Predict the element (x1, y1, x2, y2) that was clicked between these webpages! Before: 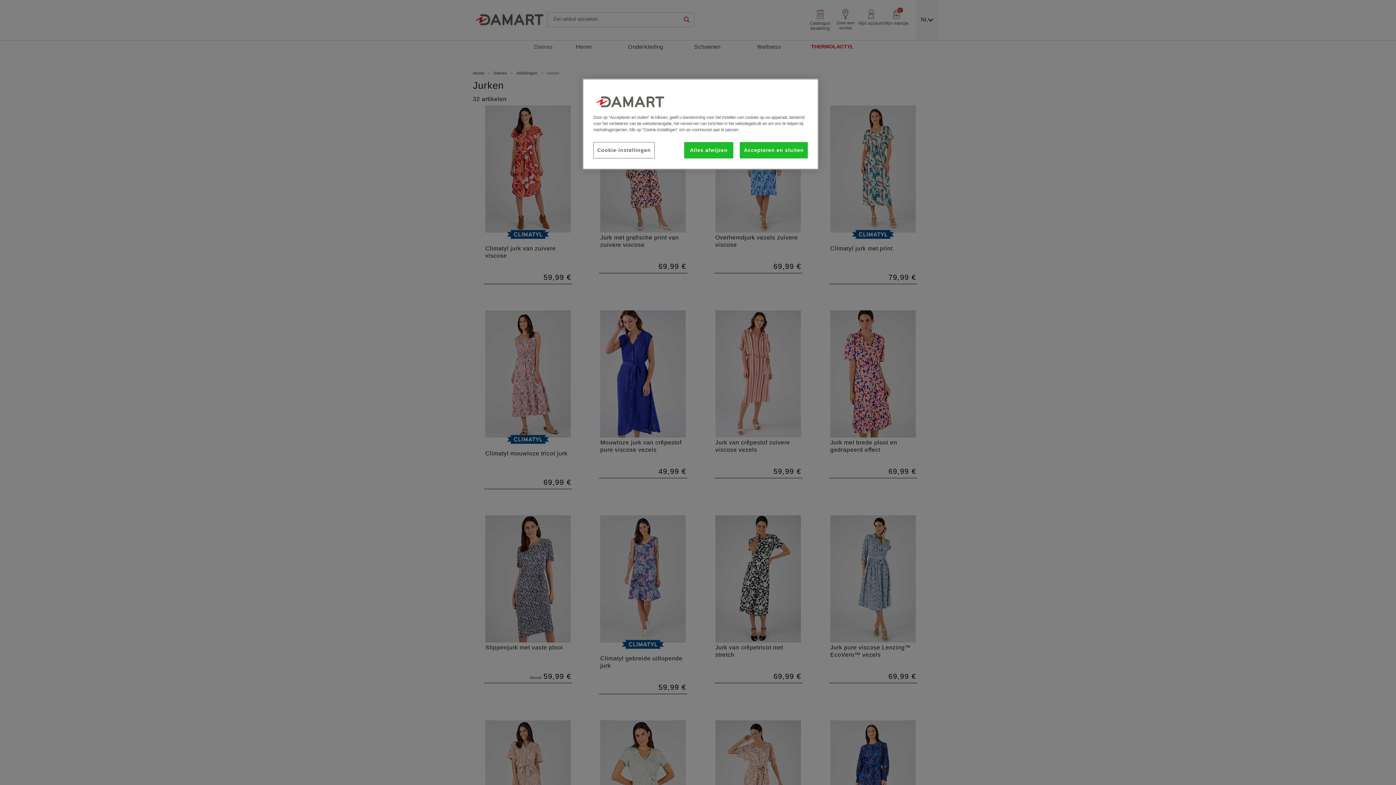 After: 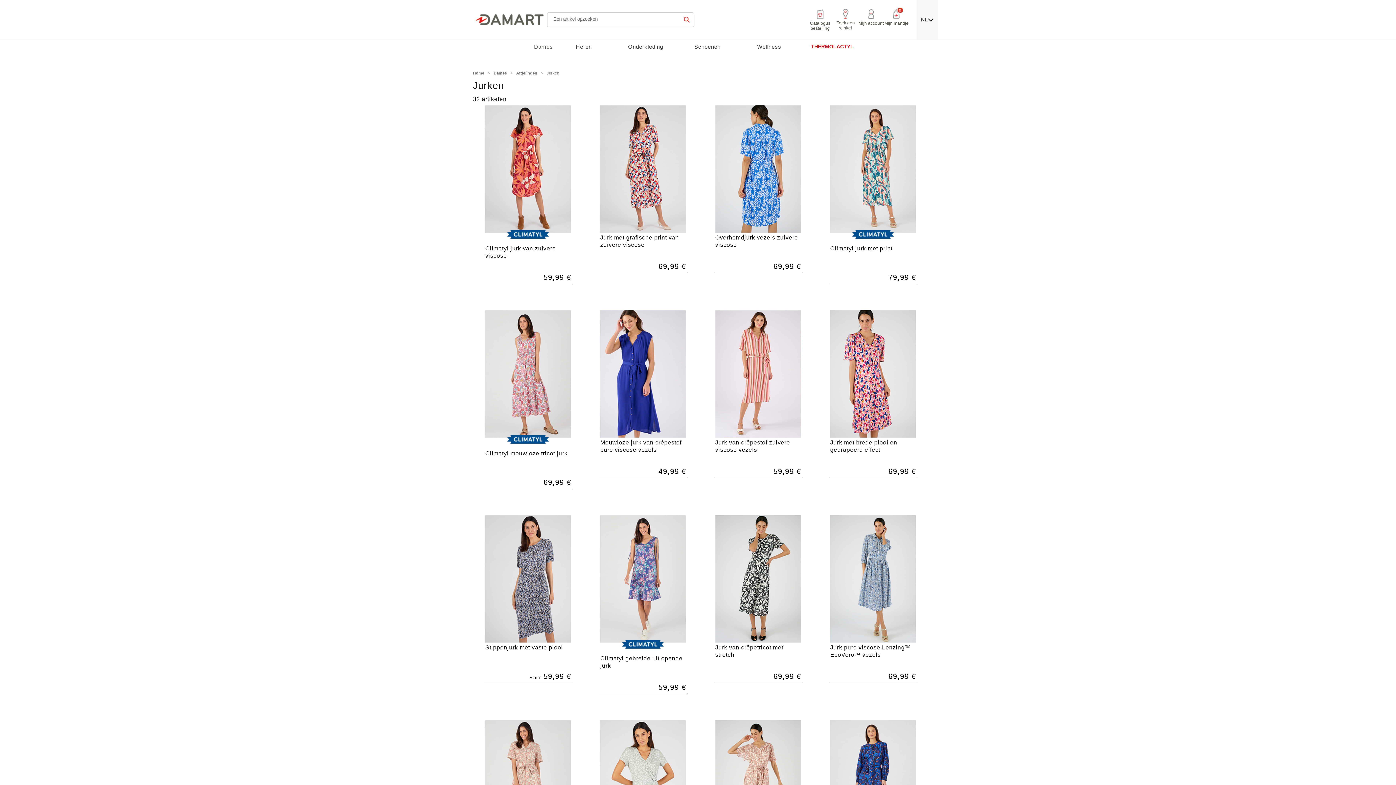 Action: label: Alles afwijzen bbox: (684, 142, 733, 158)